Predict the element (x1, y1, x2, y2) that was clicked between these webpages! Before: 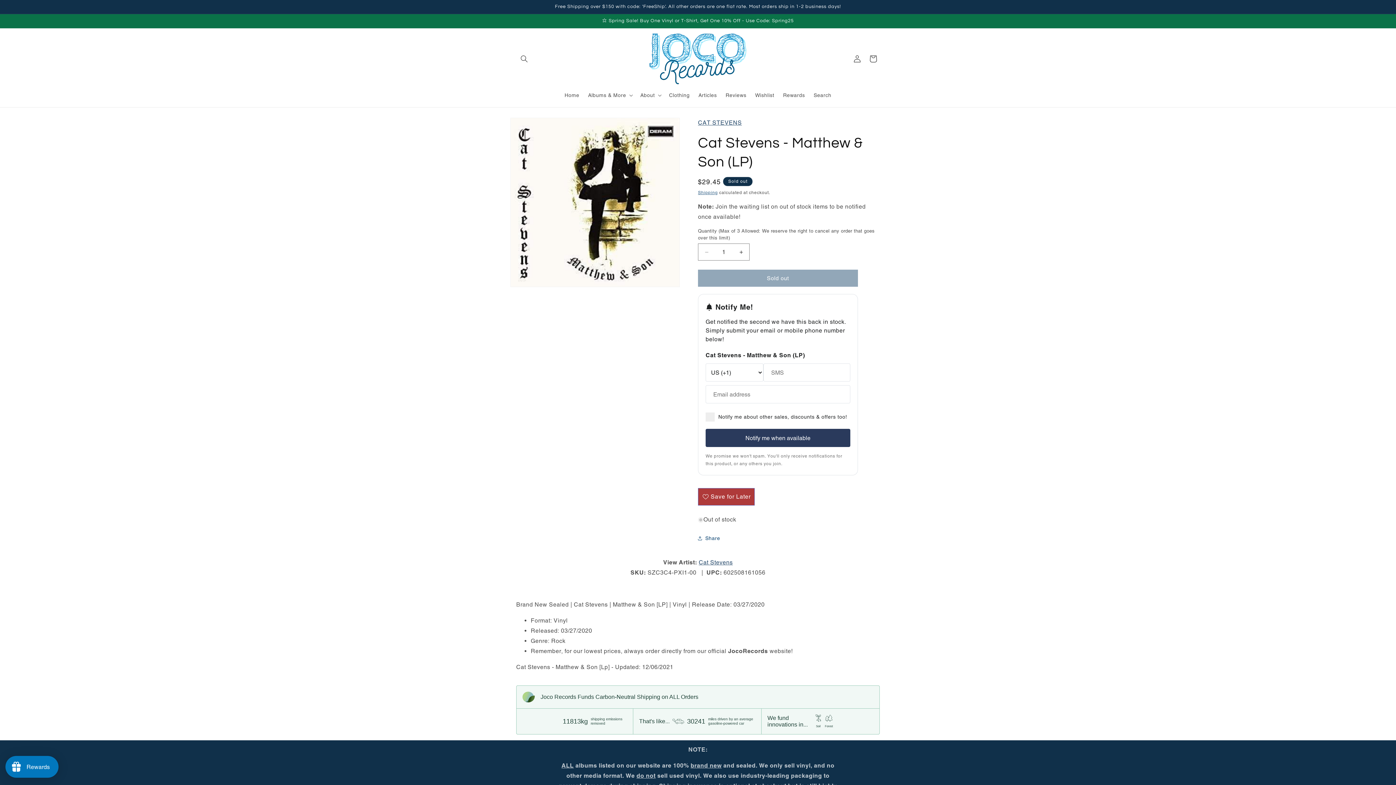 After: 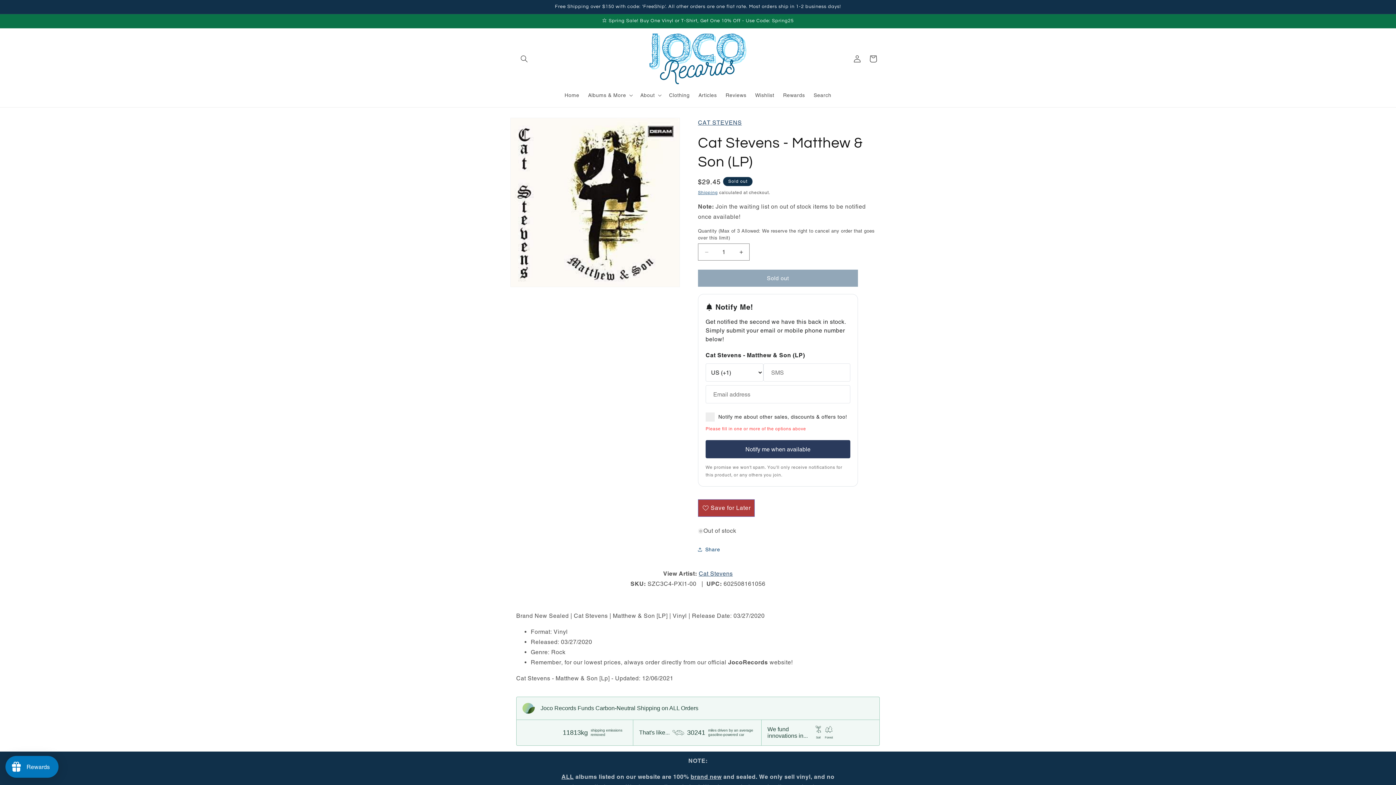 Action: label: Notify me when available bbox: (705, 429, 850, 447)